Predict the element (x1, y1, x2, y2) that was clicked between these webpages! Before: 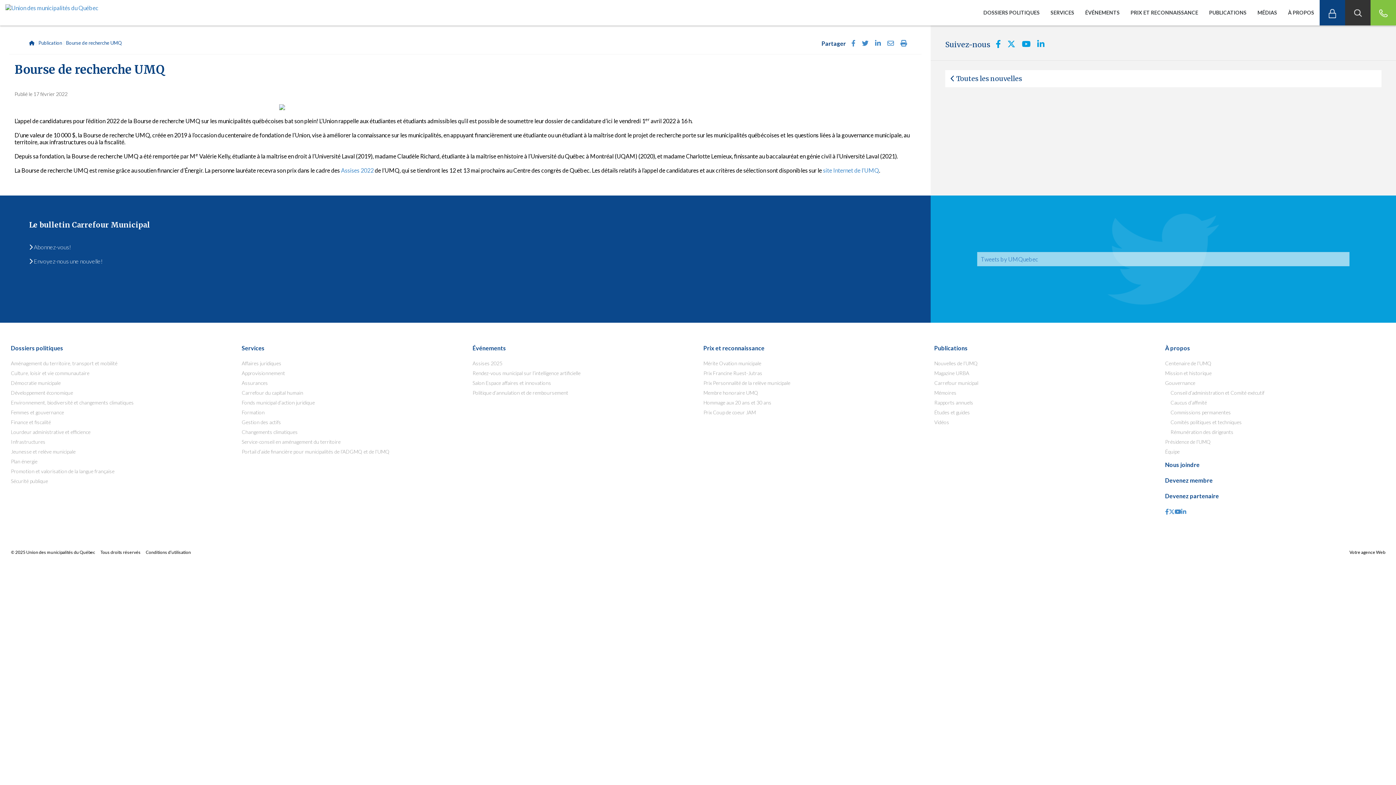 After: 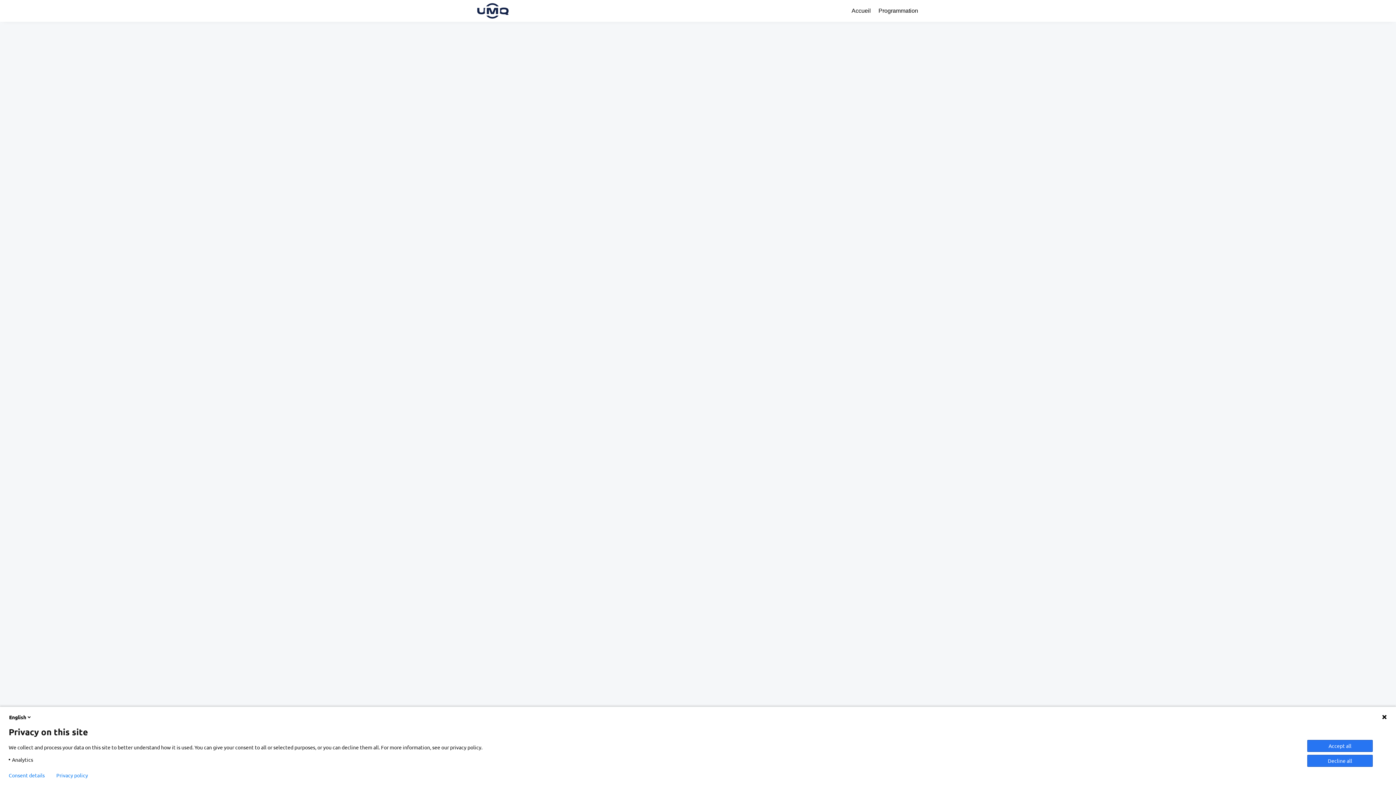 Action: bbox: (472, 370, 692, 376) label: Rendez-vous municipal sur l’intelligence artificielle